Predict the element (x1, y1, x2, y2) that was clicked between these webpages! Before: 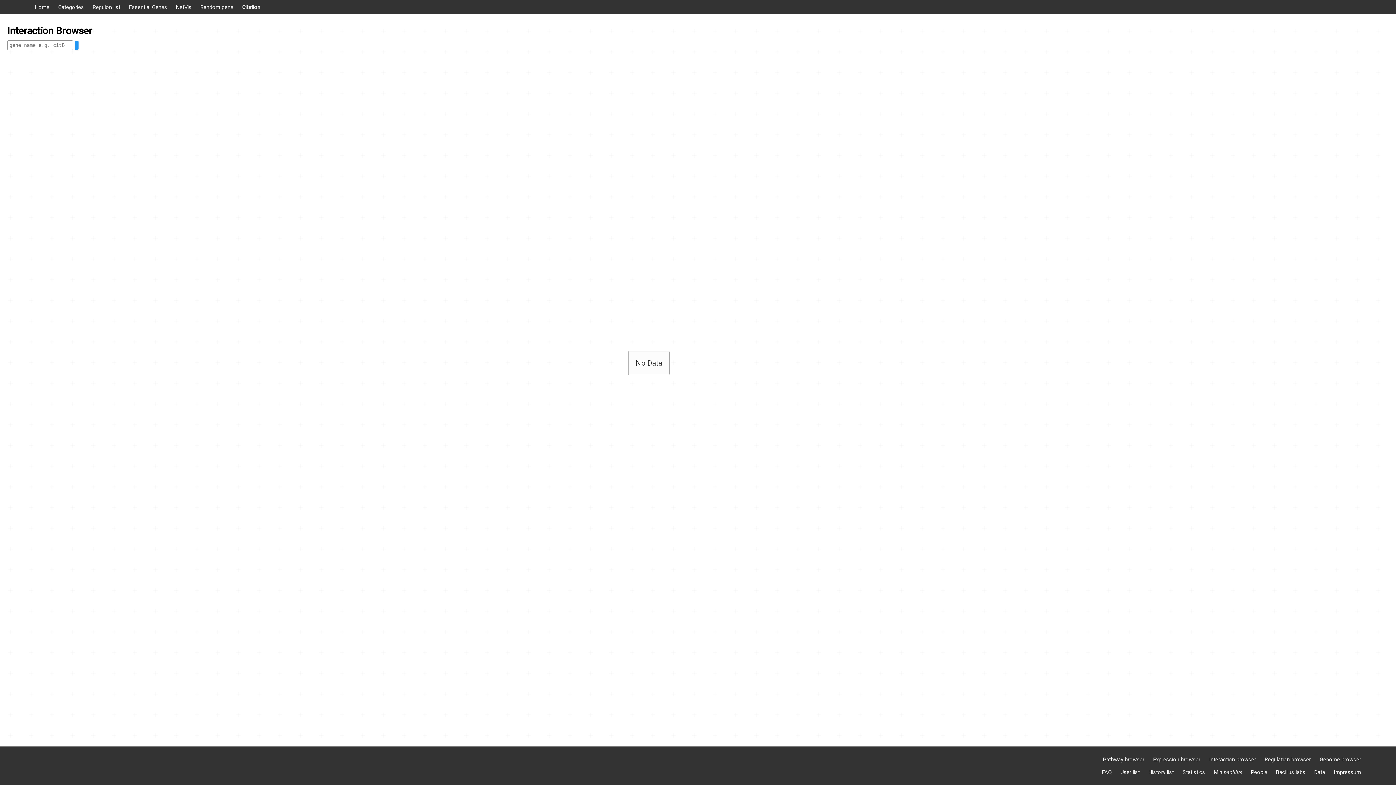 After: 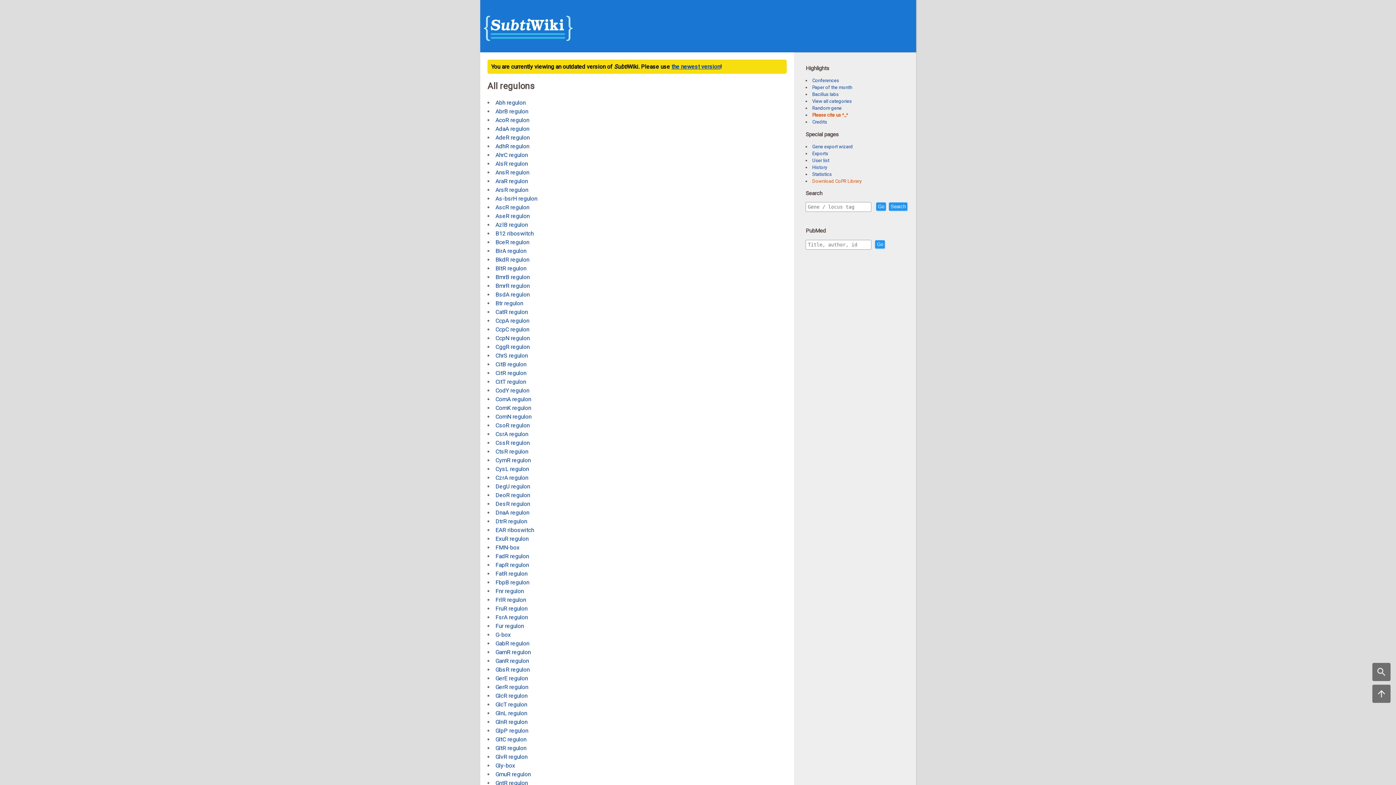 Action: label: Regulon list bbox: (92, 4, 120, 10)